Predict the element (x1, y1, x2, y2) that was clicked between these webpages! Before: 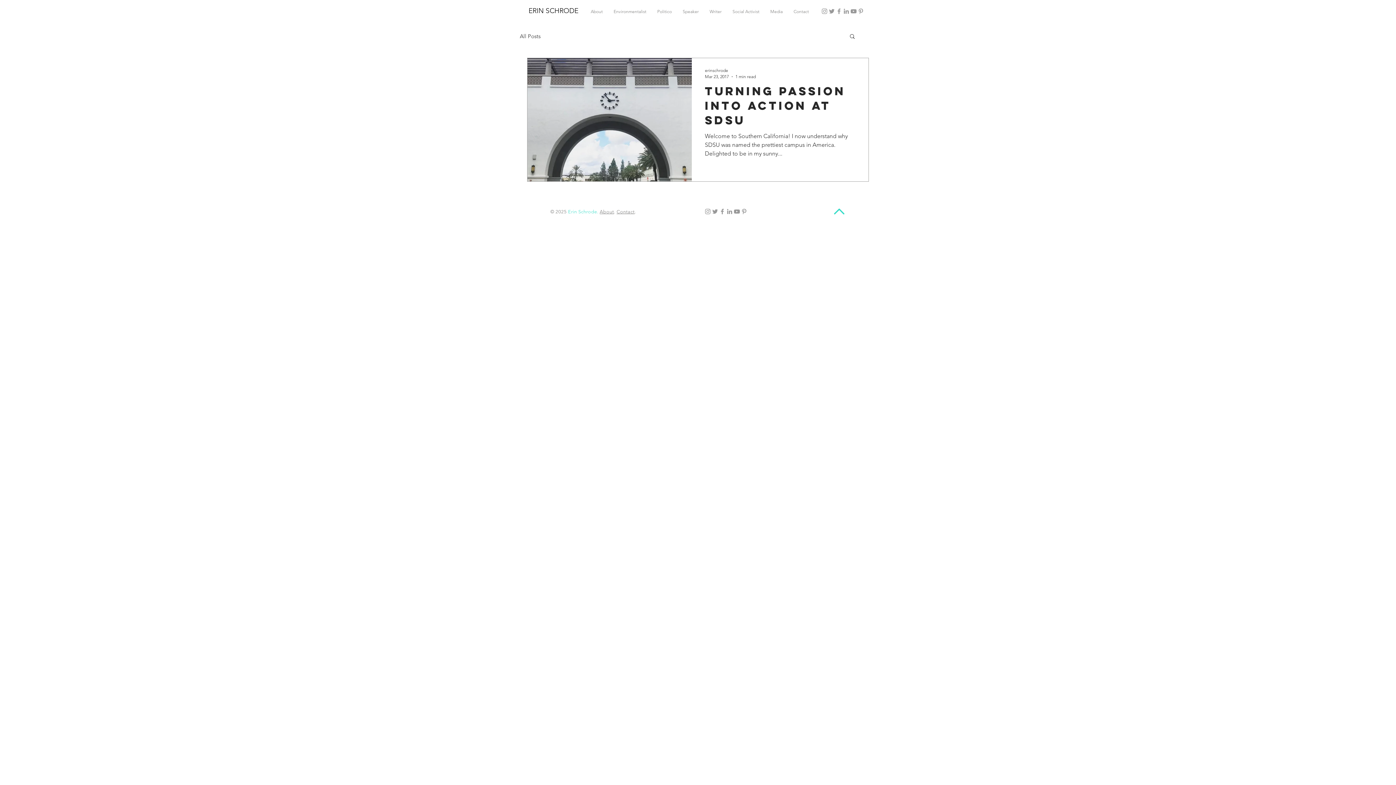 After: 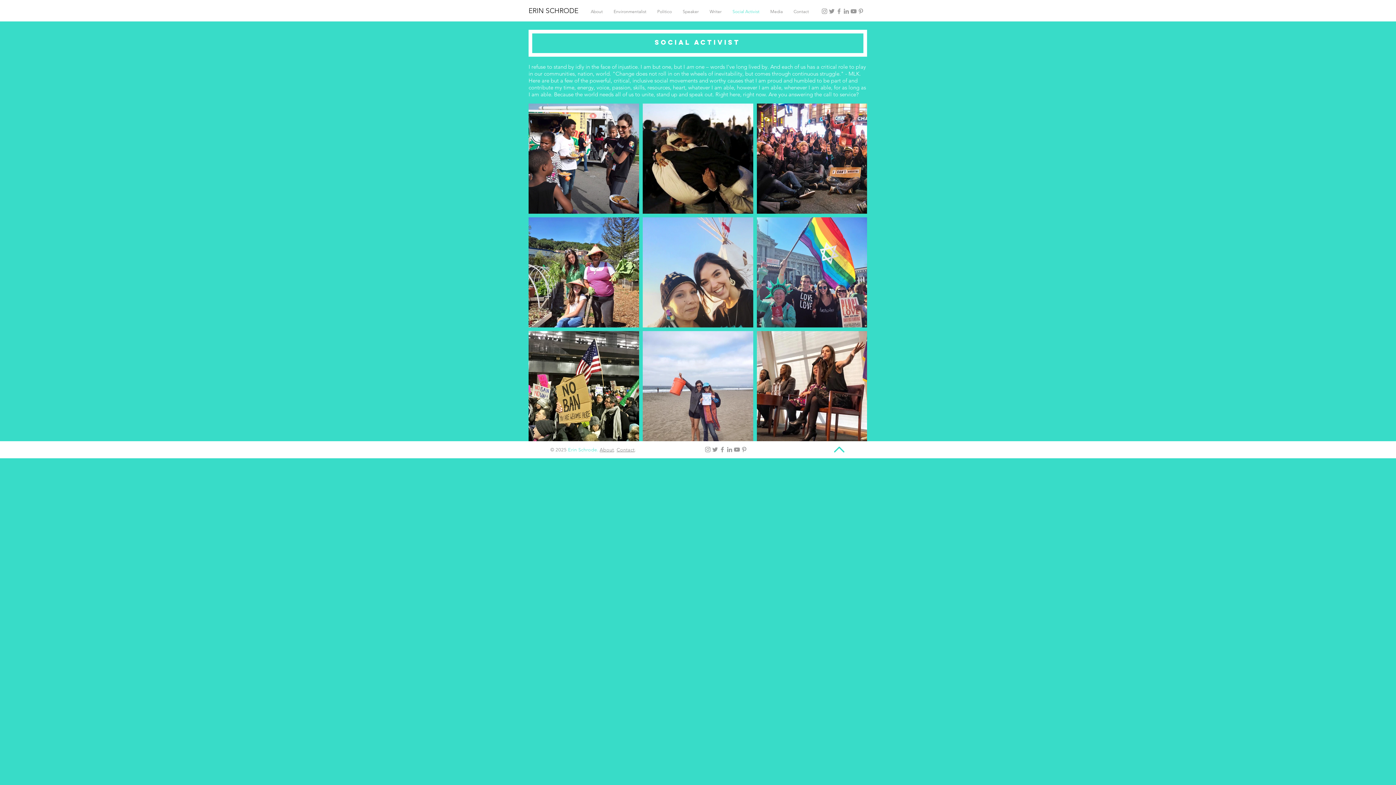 Action: label: Social Activist bbox: (727, 7, 765, 15)